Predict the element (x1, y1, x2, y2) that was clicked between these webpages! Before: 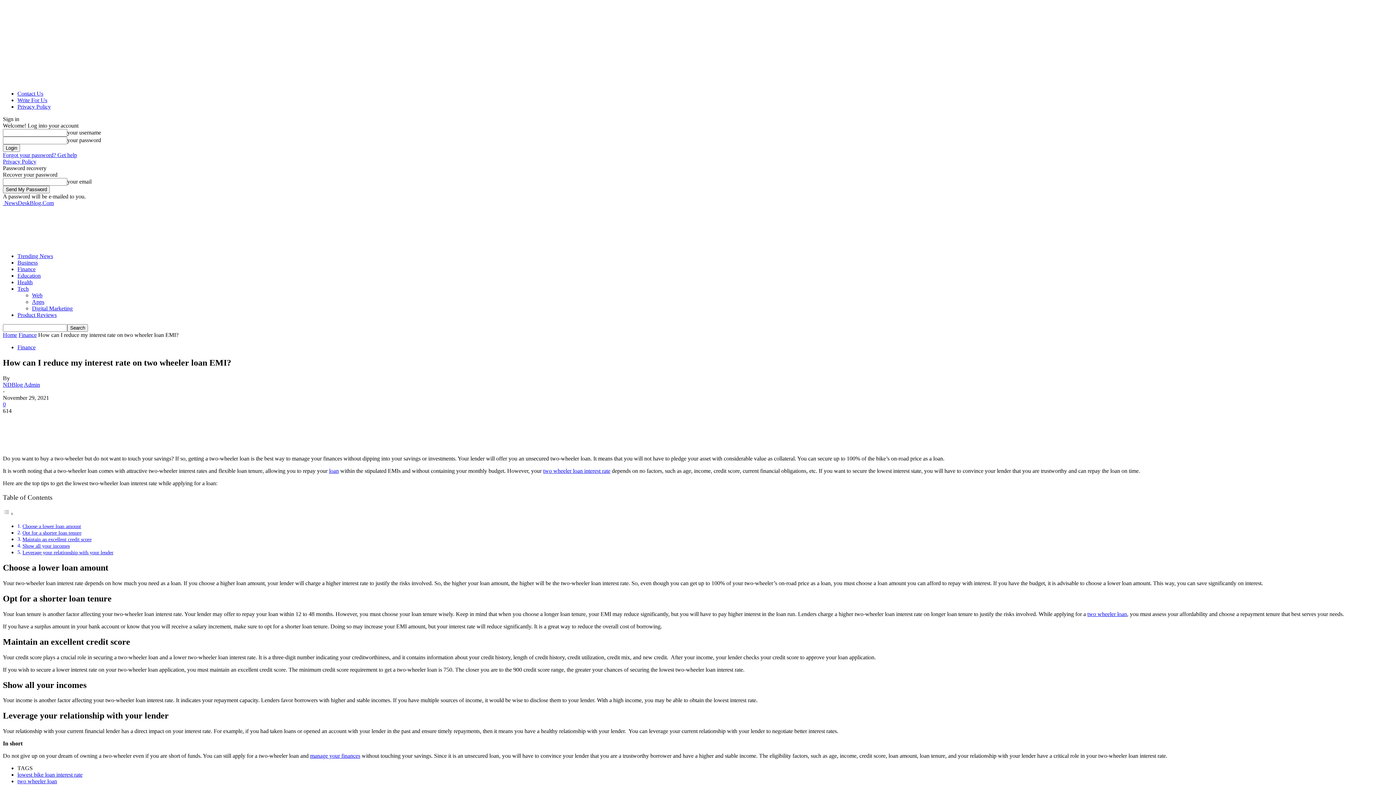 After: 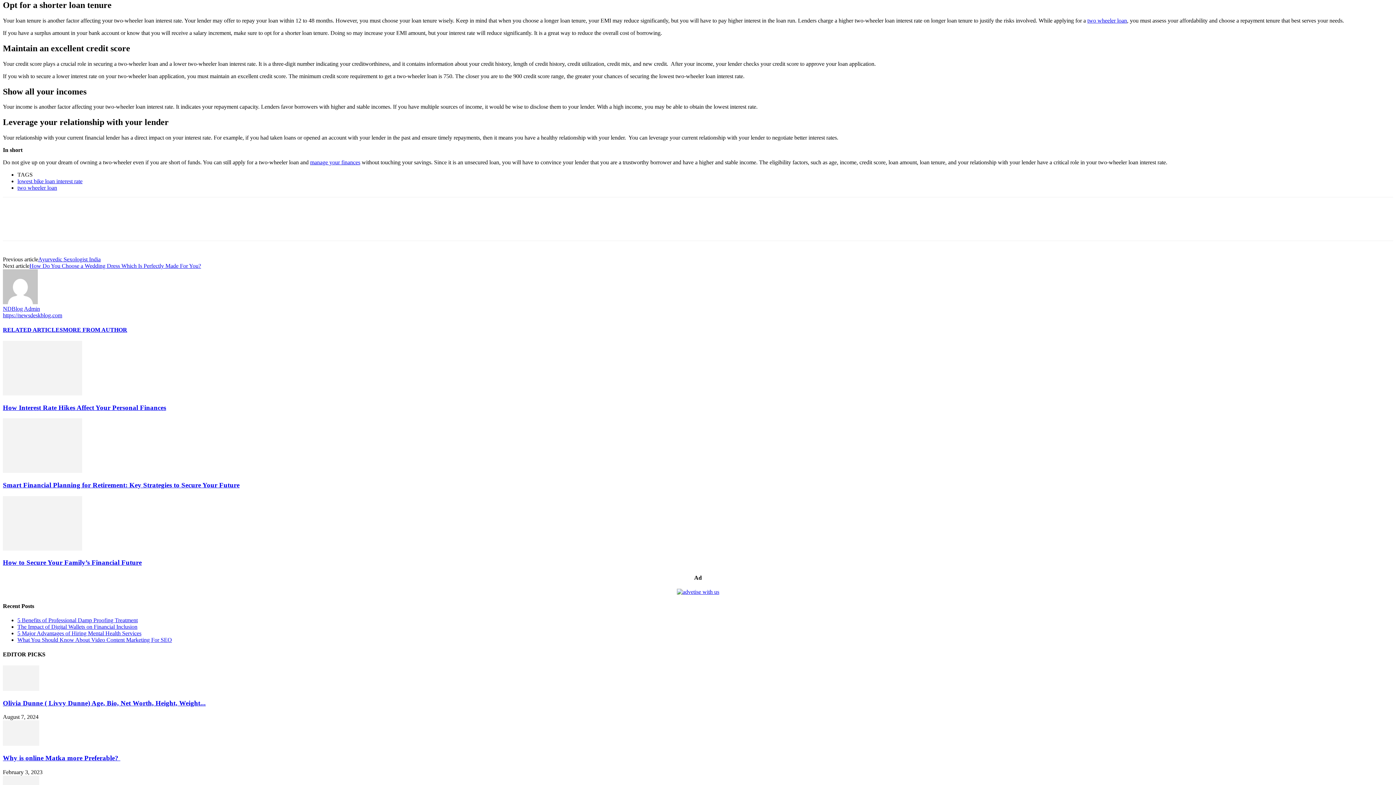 Action: label: Opt for a shorter loan tenure bbox: (22, 530, 81, 536)